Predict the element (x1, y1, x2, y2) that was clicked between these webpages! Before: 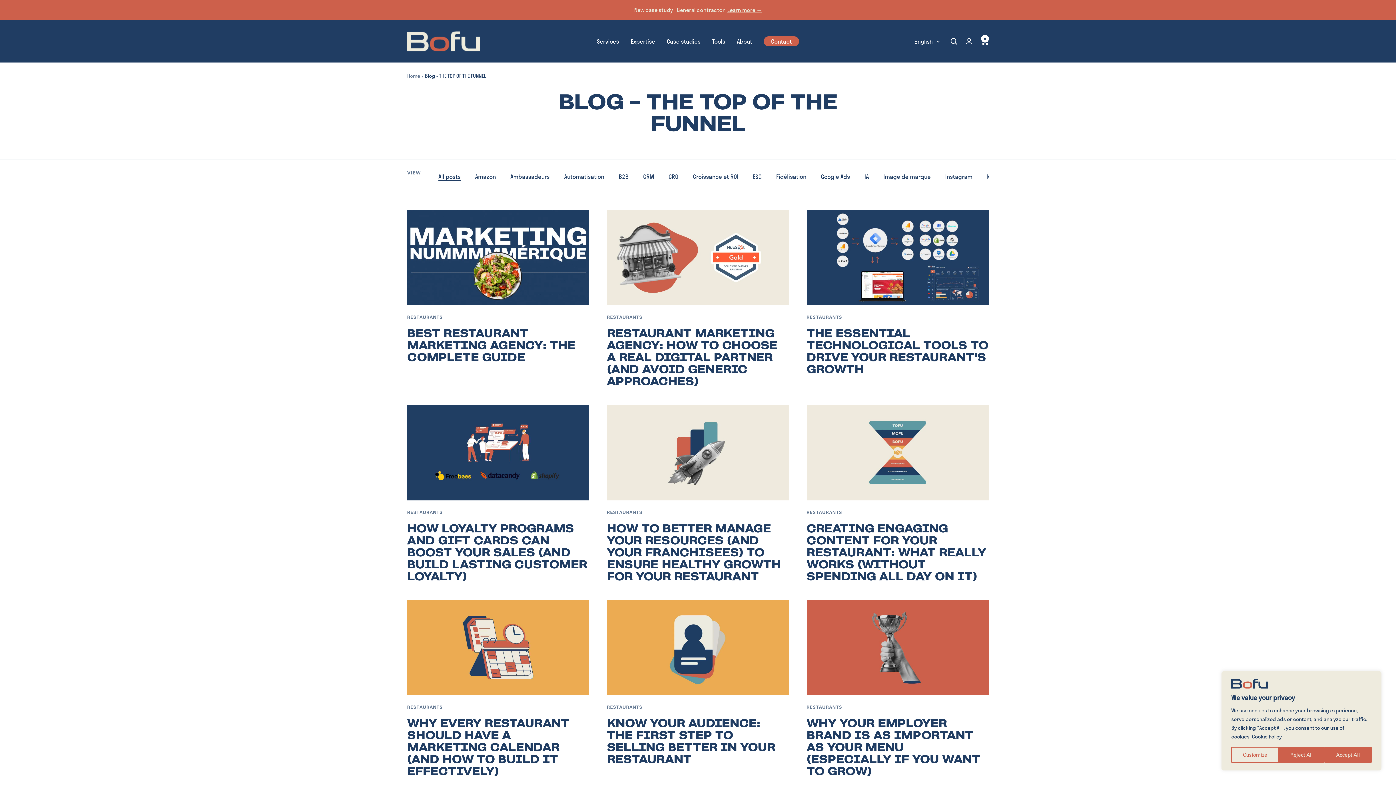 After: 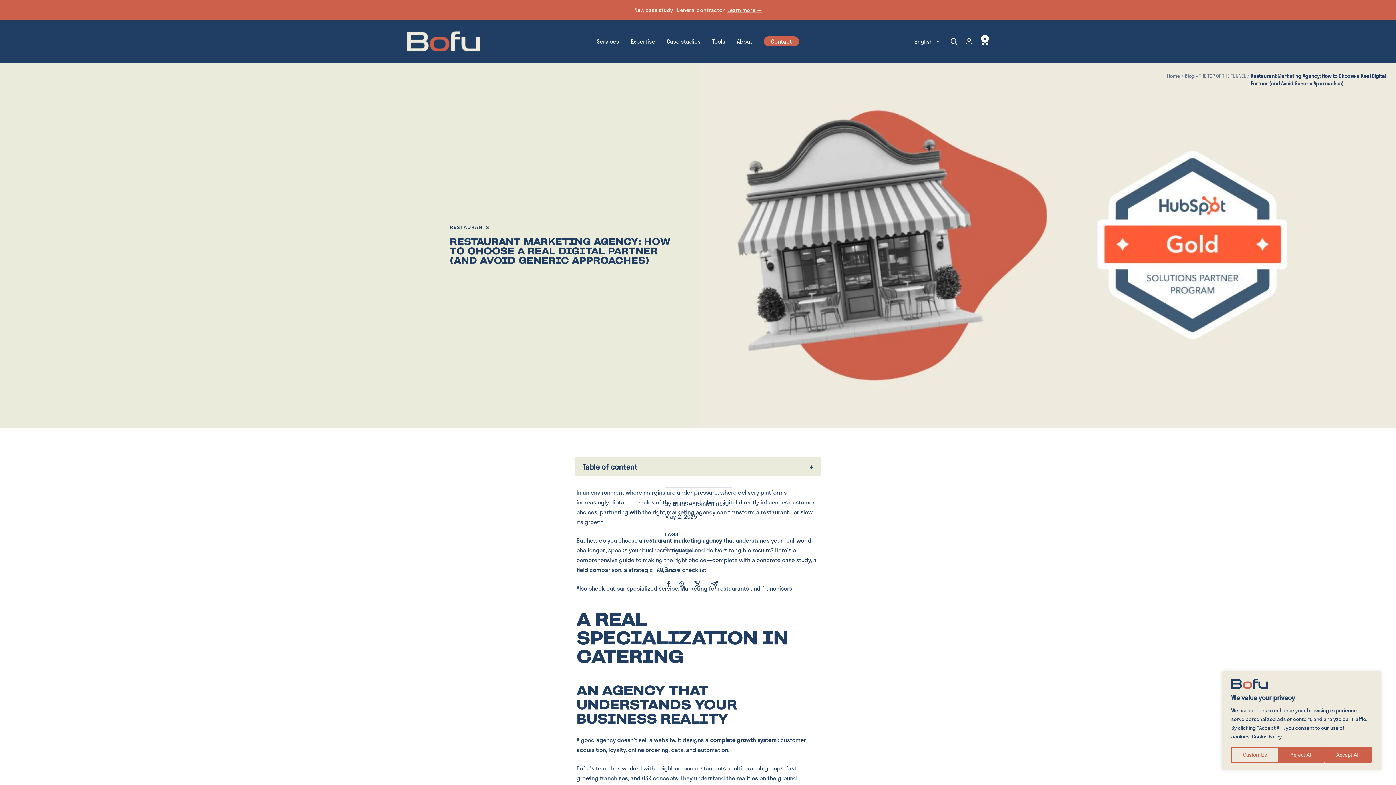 Action: bbox: (607, 210, 789, 305)